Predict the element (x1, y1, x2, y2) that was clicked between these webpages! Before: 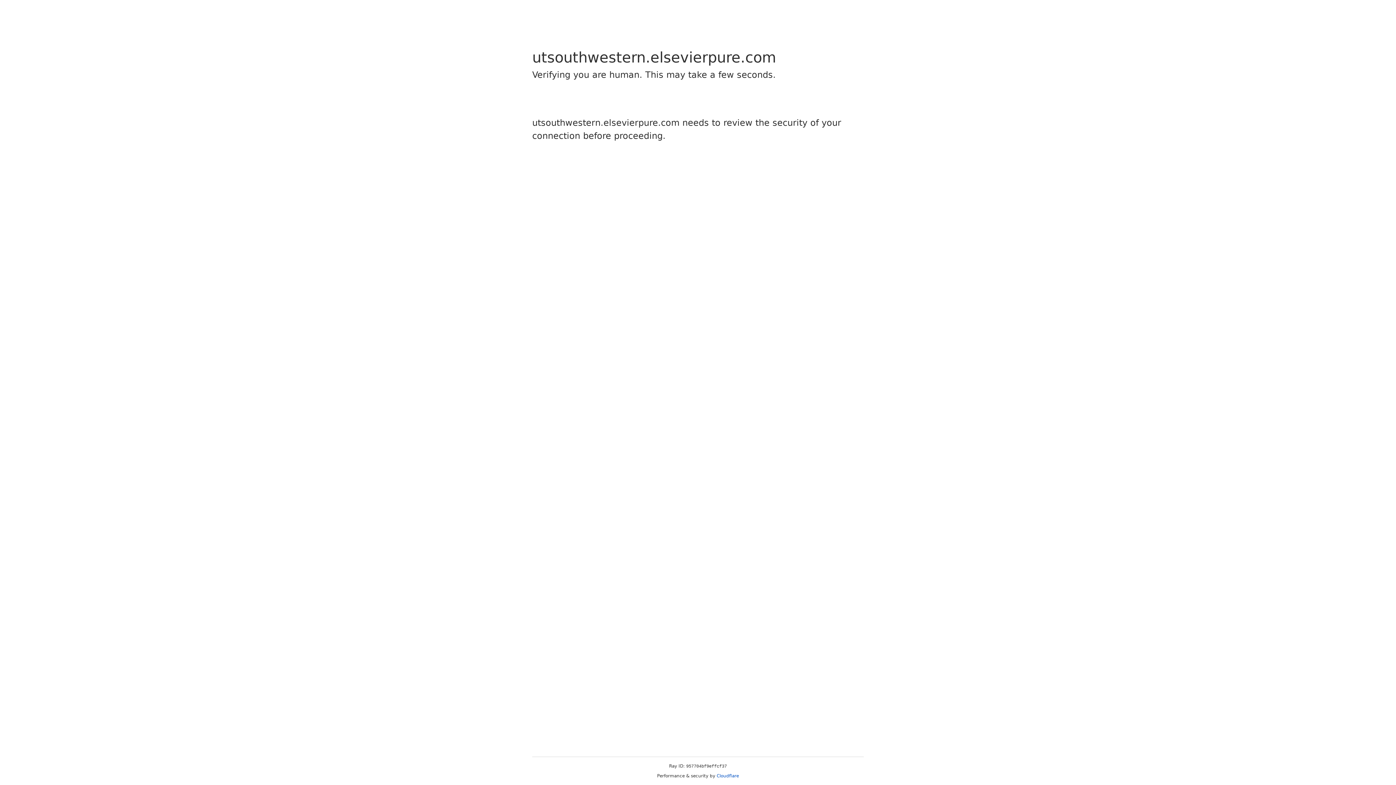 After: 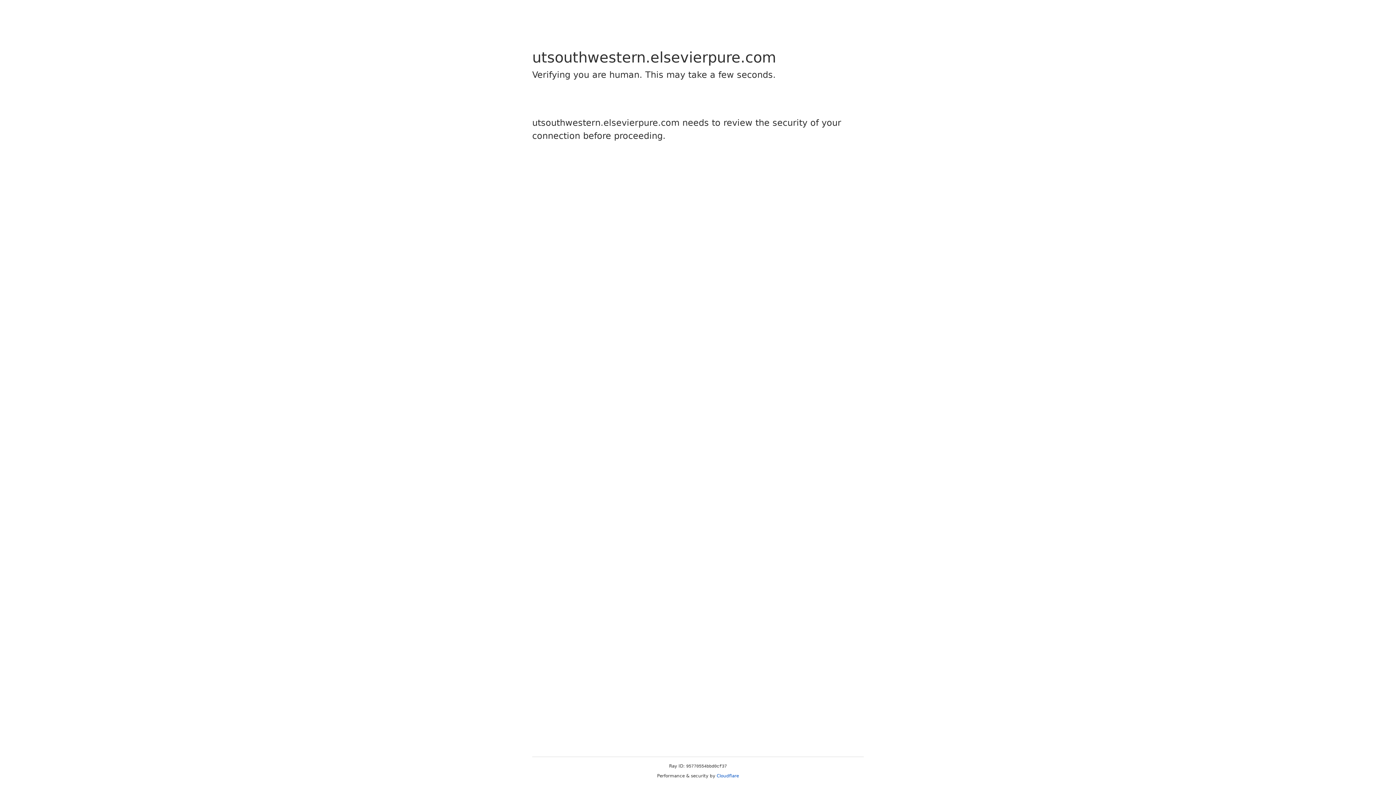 Action: bbox: (716, 773, 739, 778) label: Cloudflare